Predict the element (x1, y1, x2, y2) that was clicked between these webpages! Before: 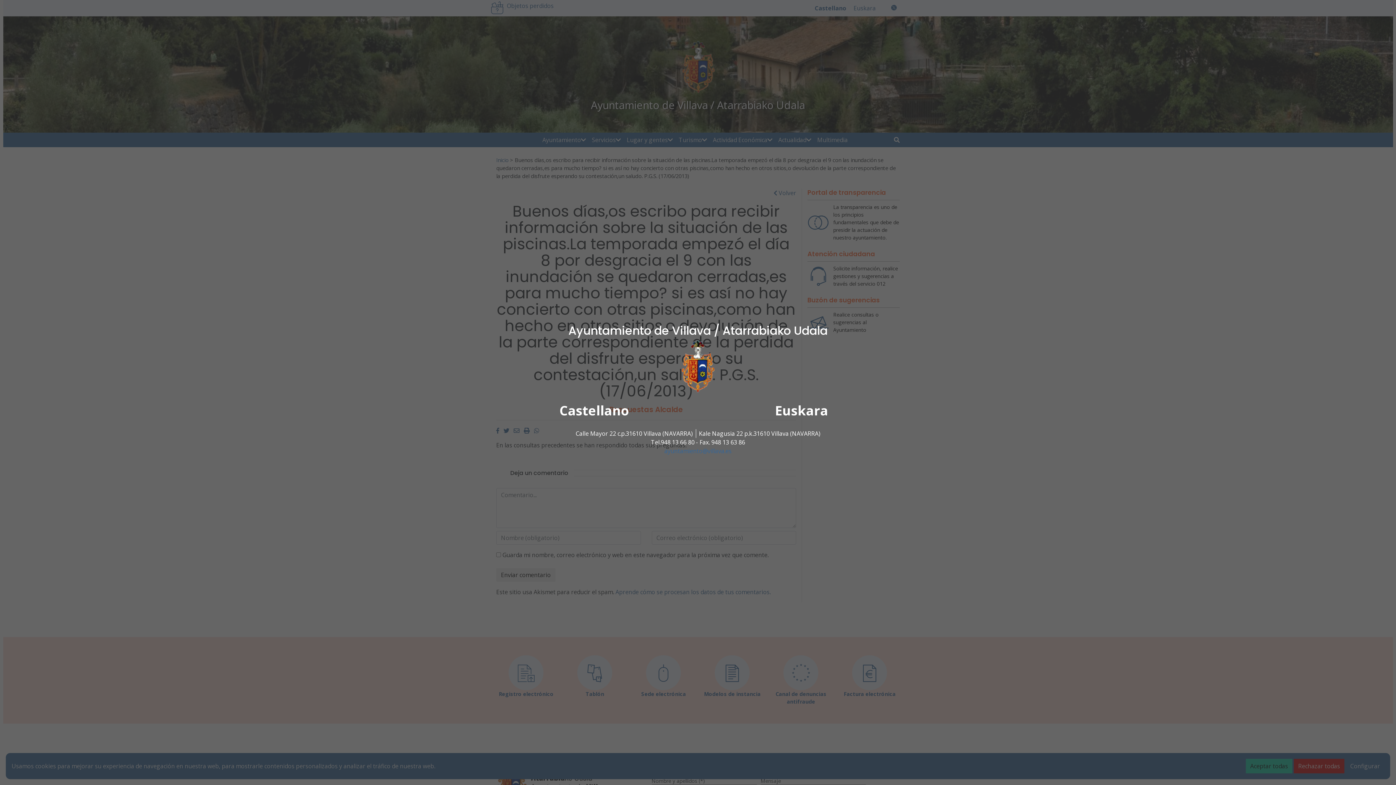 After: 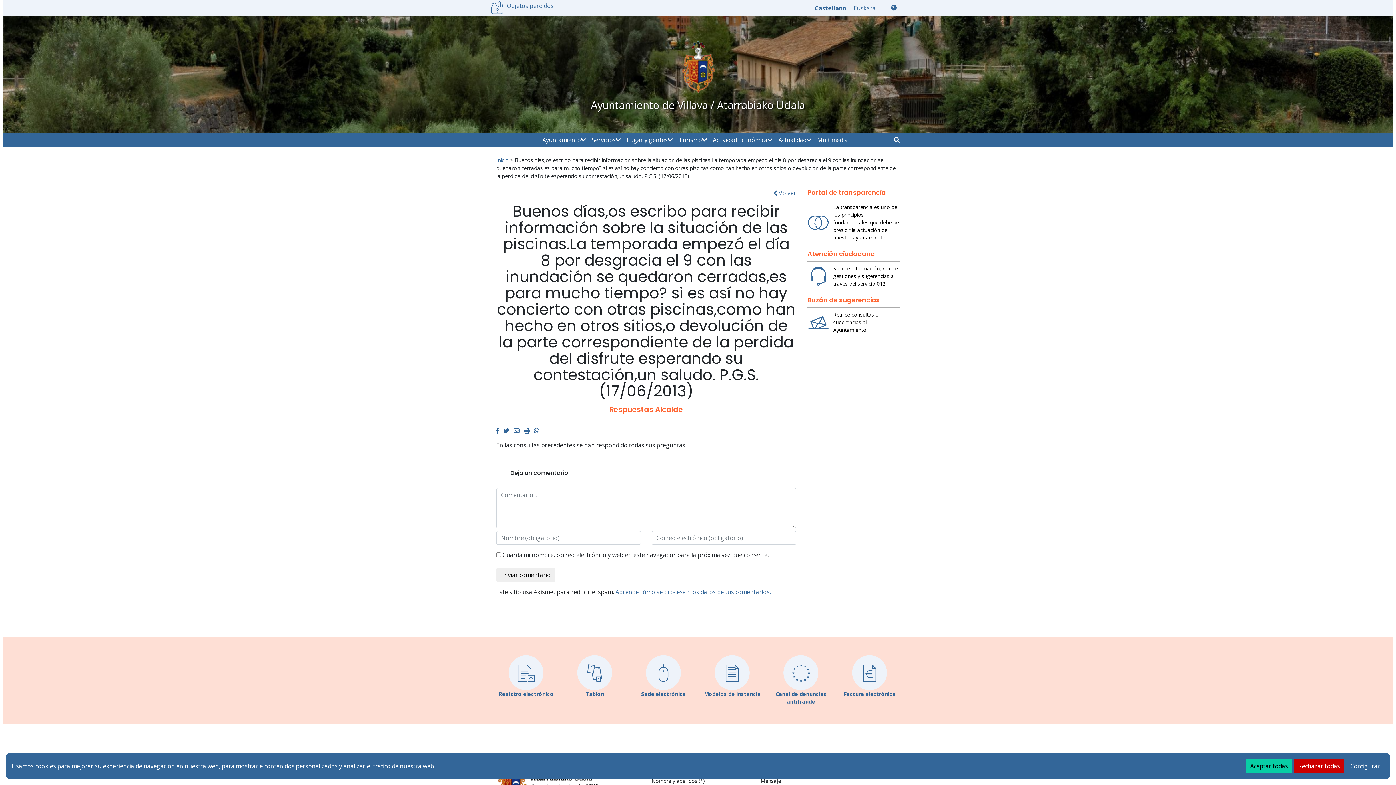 Action: label: Castellano bbox: (559, 401, 629, 419)